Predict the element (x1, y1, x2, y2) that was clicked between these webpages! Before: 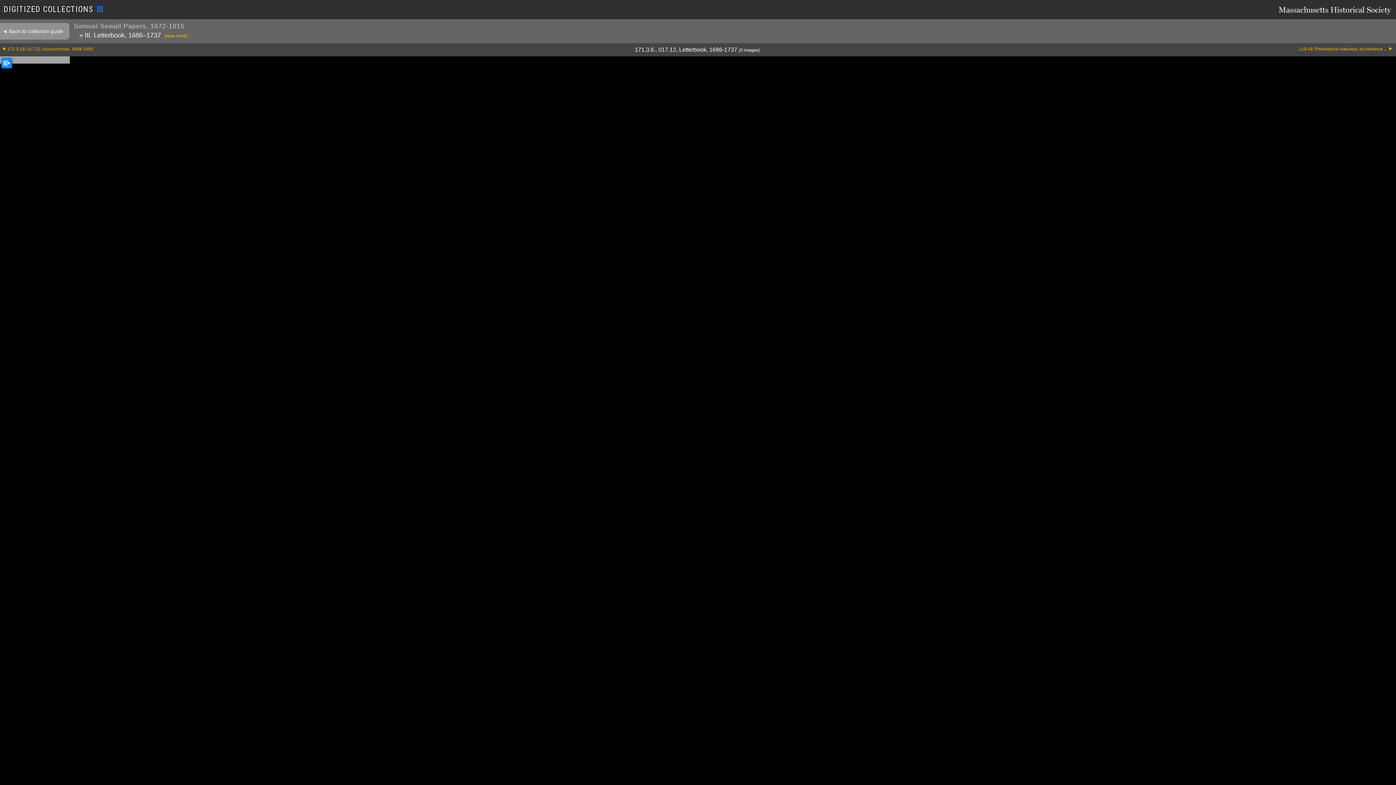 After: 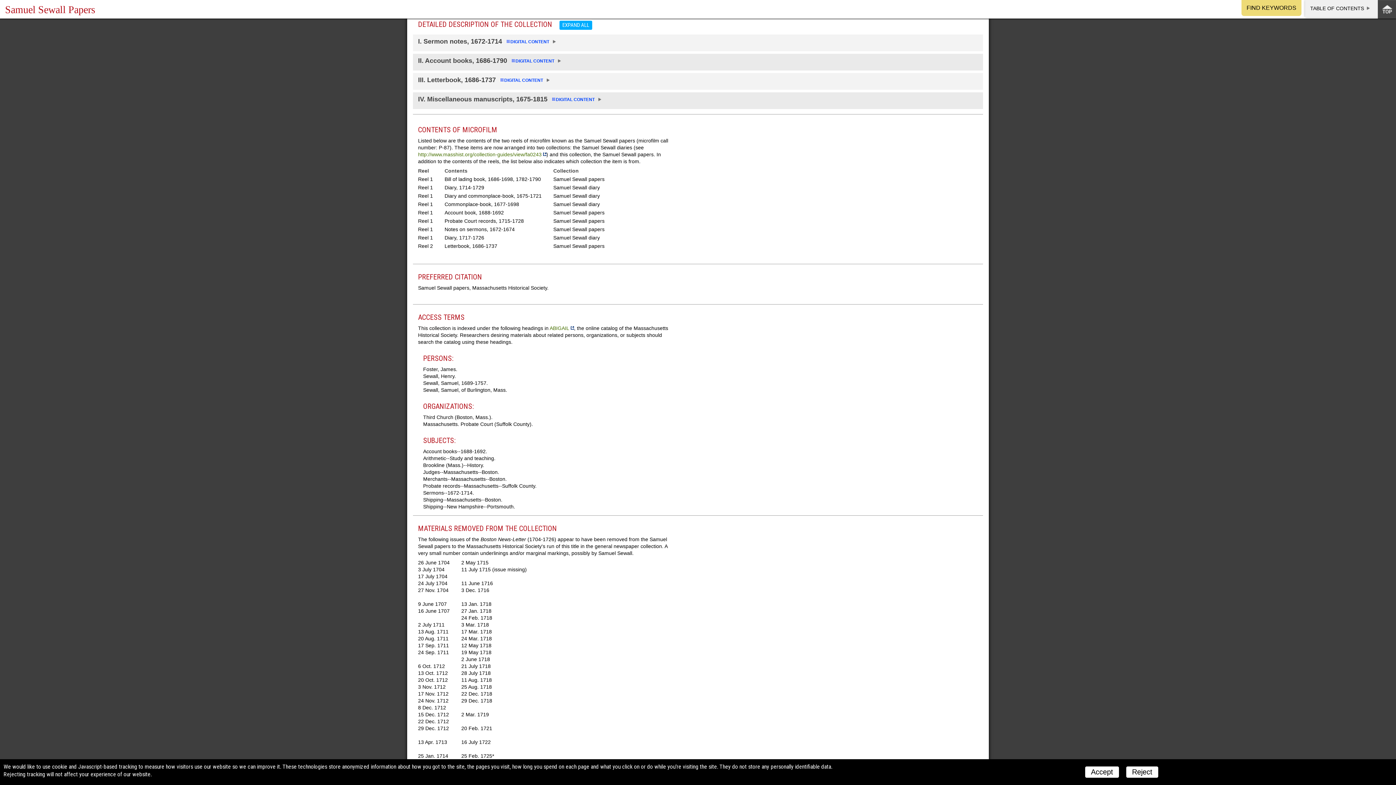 Action: bbox: (0, 22, 69, 39) label: Back to collection guide